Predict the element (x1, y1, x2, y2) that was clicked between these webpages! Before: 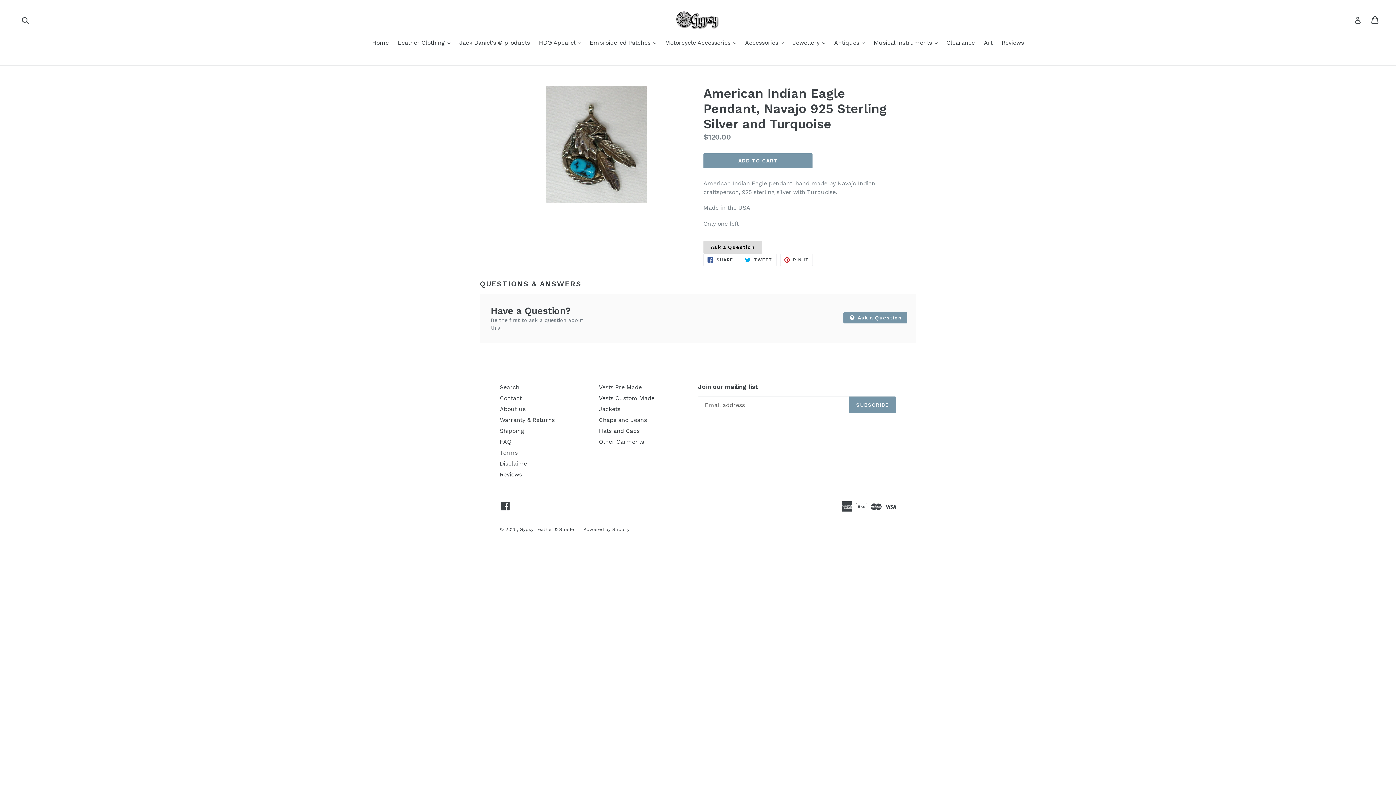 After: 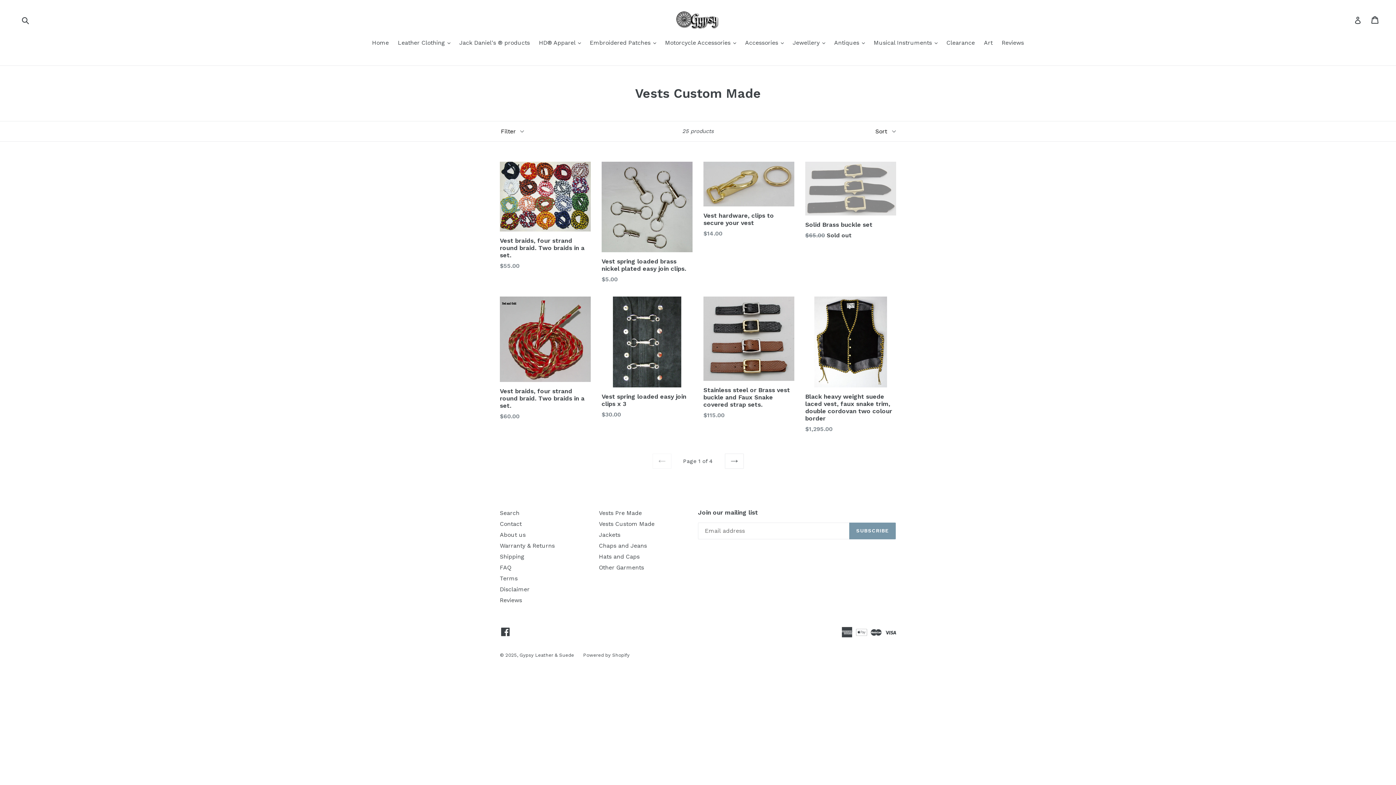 Action: bbox: (599, 394, 654, 401) label: Vests Custom Made